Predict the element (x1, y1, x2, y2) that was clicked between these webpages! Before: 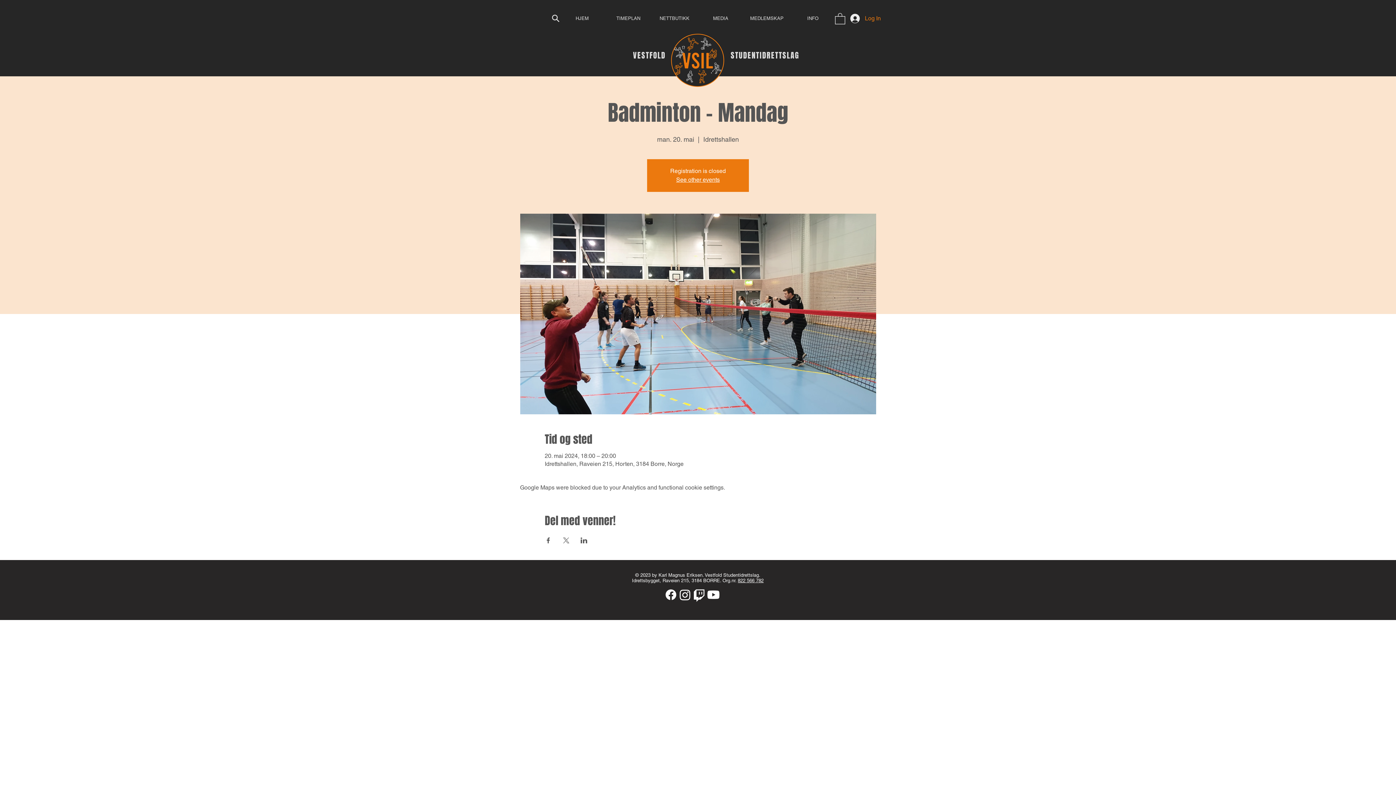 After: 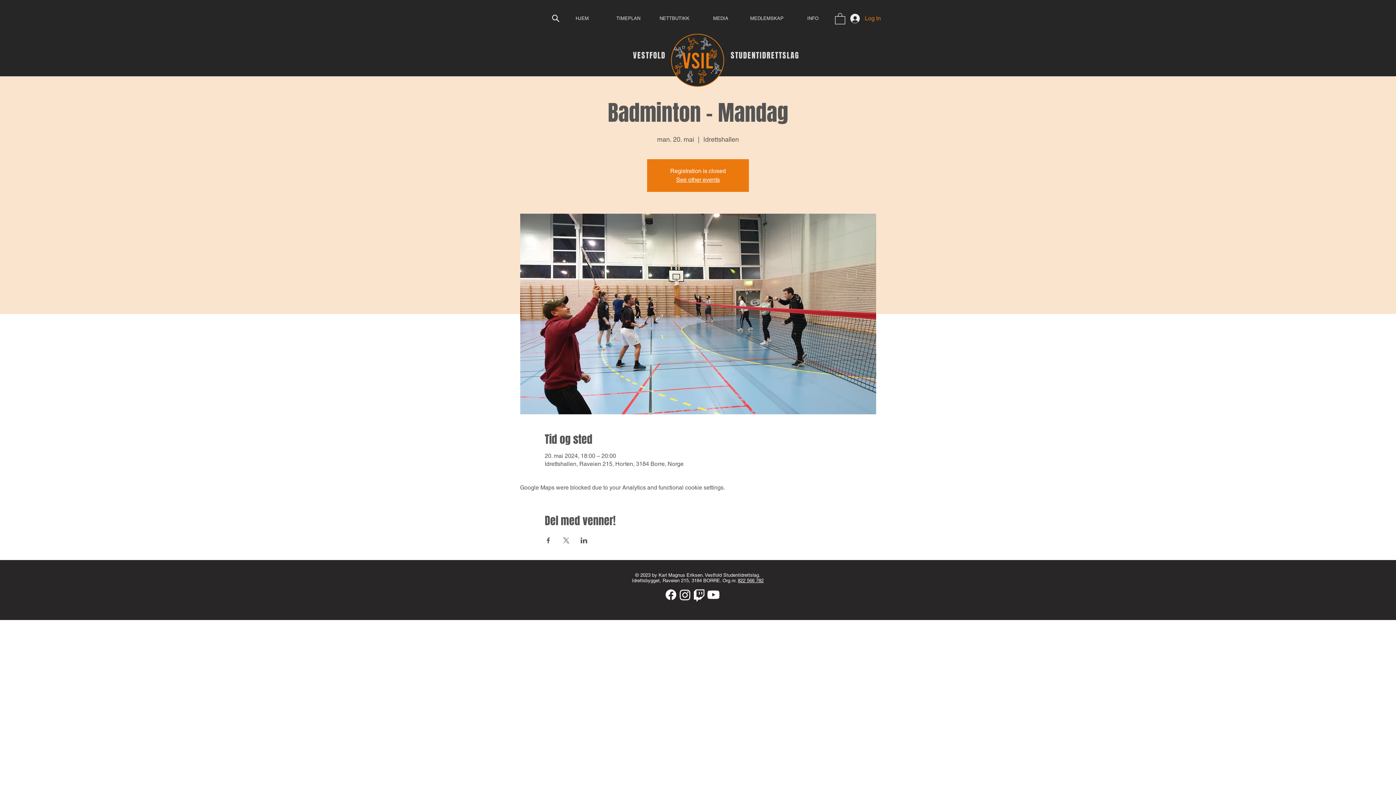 Action: label: Share event on LinkedIn bbox: (580, 537, 587, 543)